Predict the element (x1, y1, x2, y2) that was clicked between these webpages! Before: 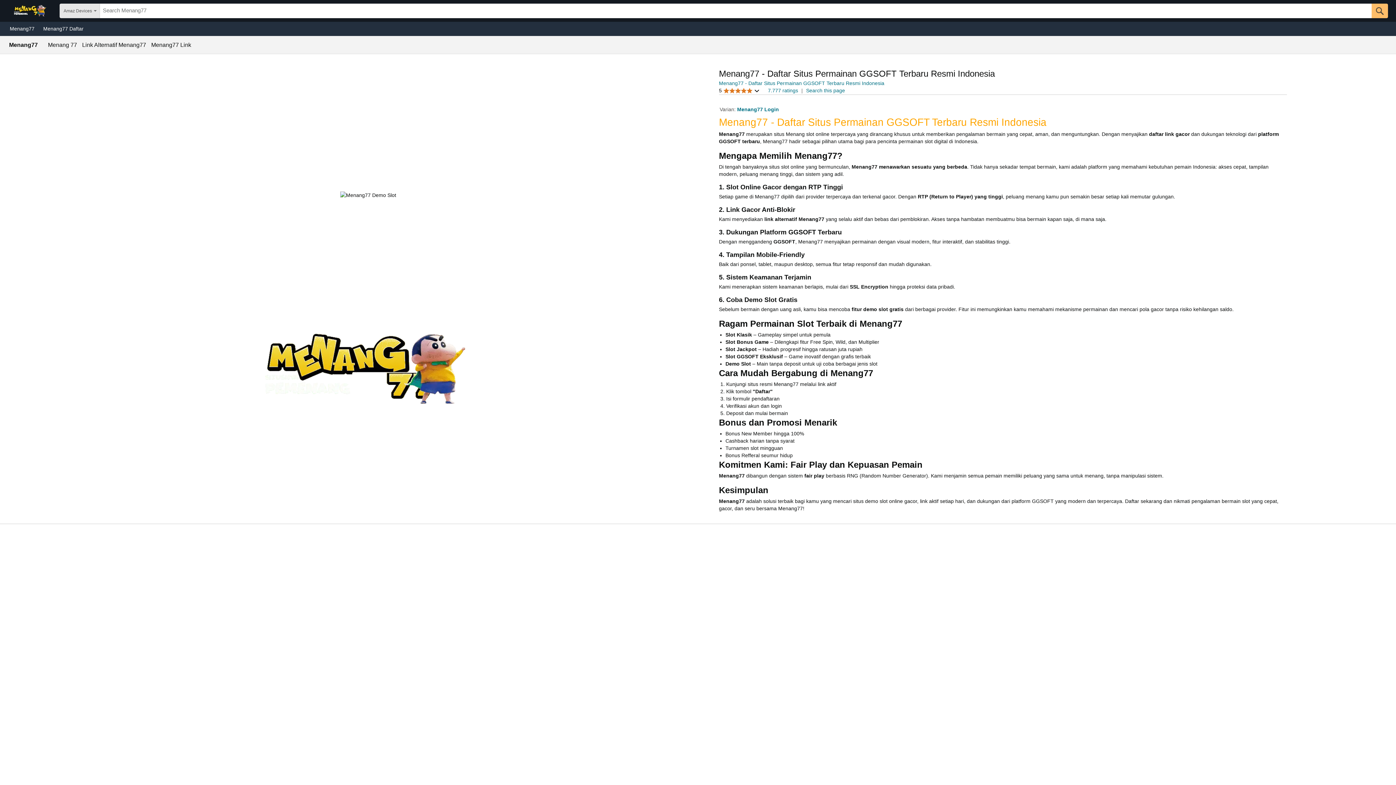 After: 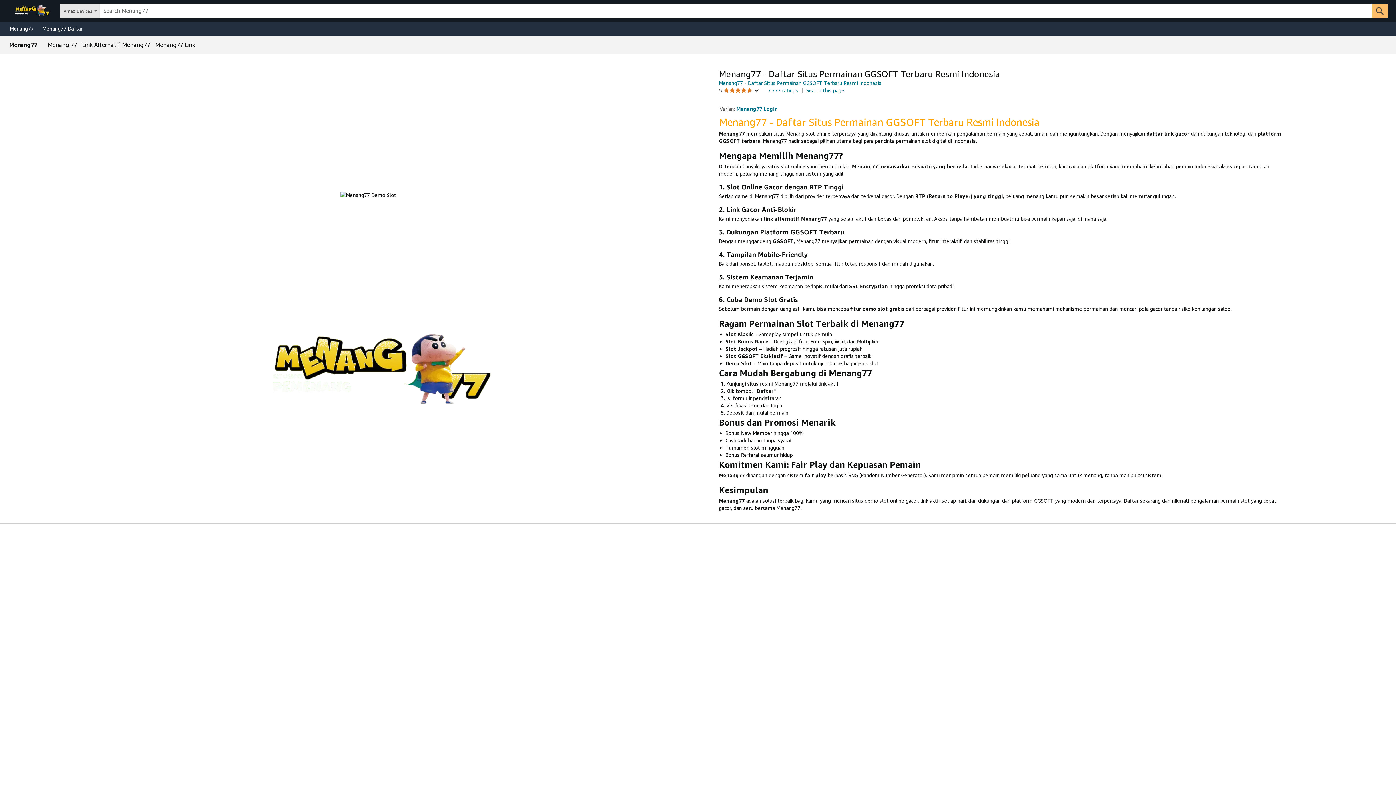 Action: bbox: (5, 23, 38, 33) label: Menang77